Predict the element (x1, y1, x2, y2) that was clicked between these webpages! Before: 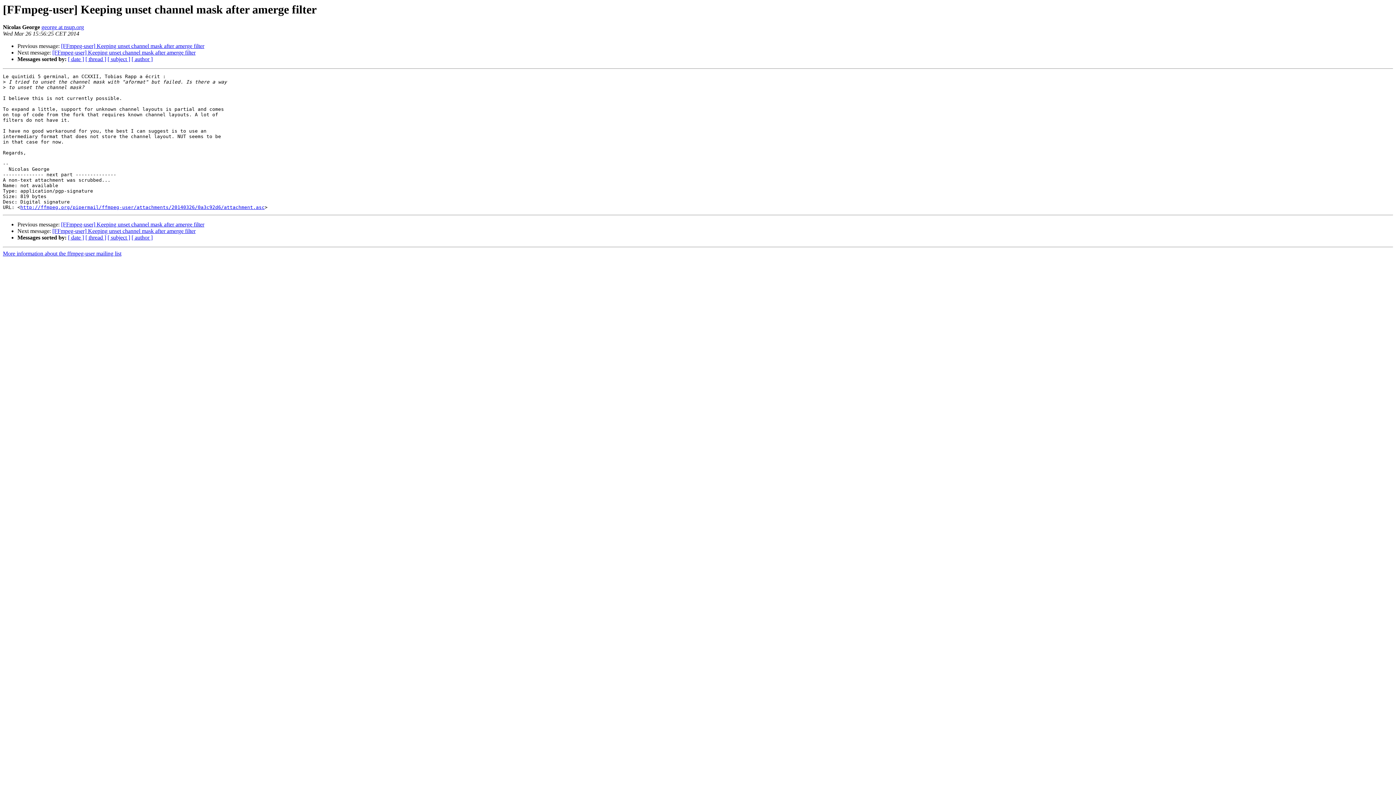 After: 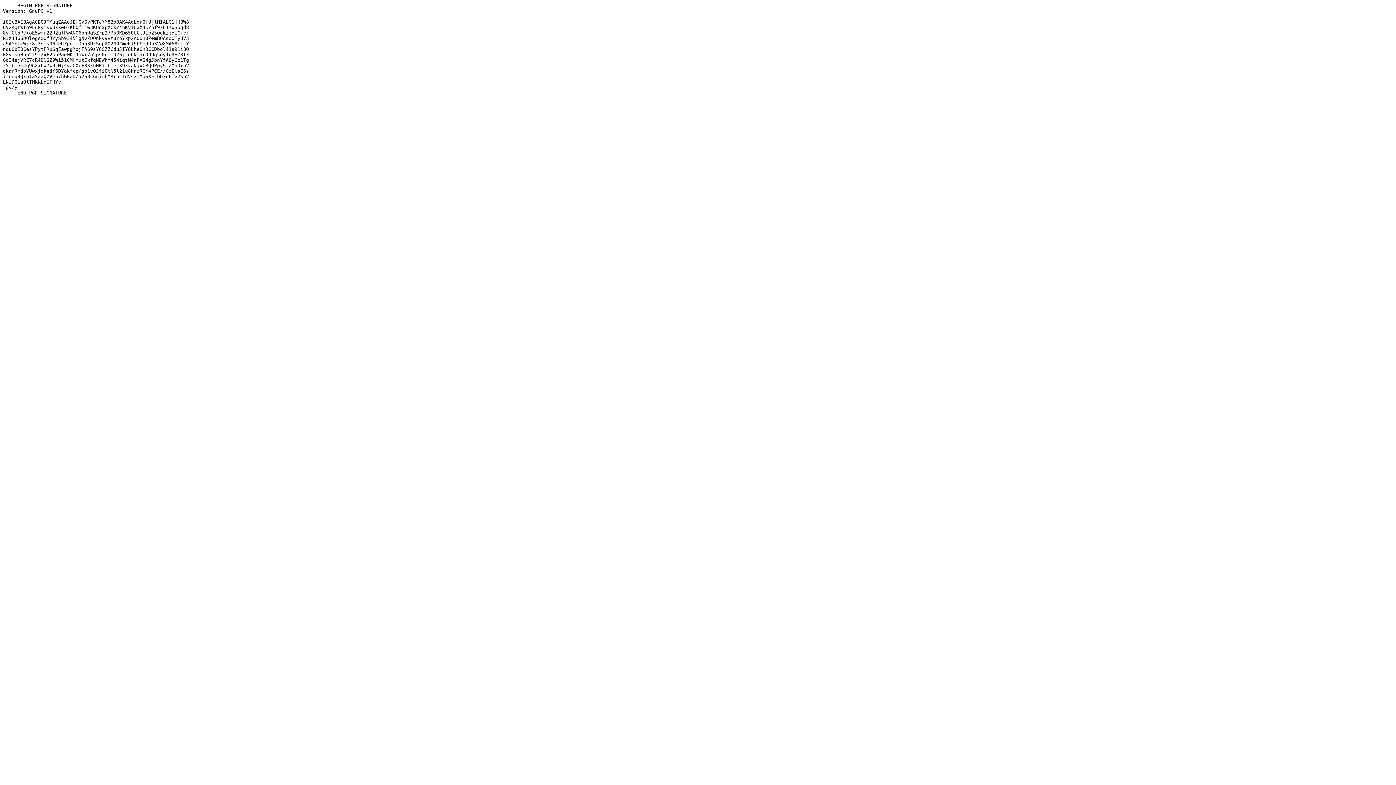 Action: label: http://ffmpeg.org/pipermail/ffmpeg-user/attachments/20140326/0a3c92d6/attachment.asc bbox: (20, 204, 264, 210)